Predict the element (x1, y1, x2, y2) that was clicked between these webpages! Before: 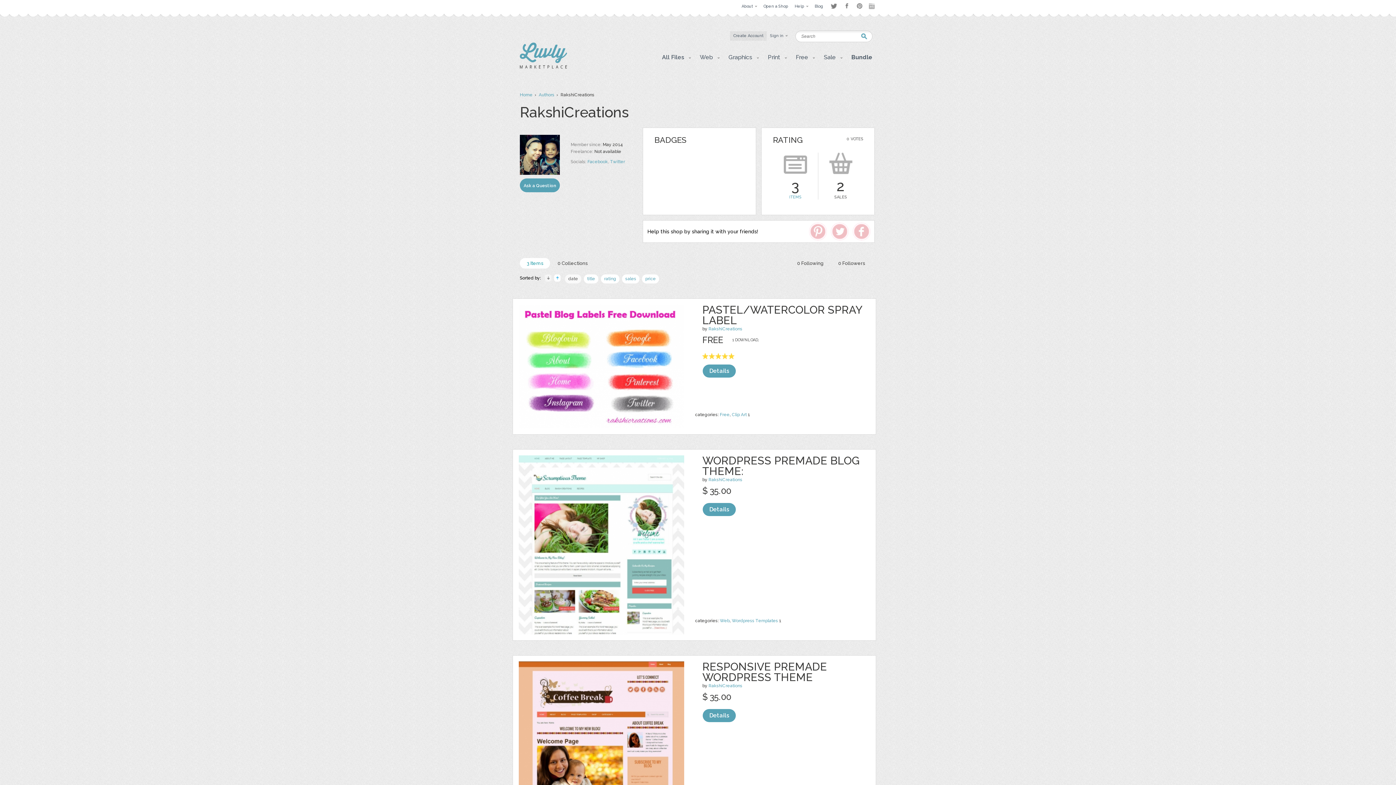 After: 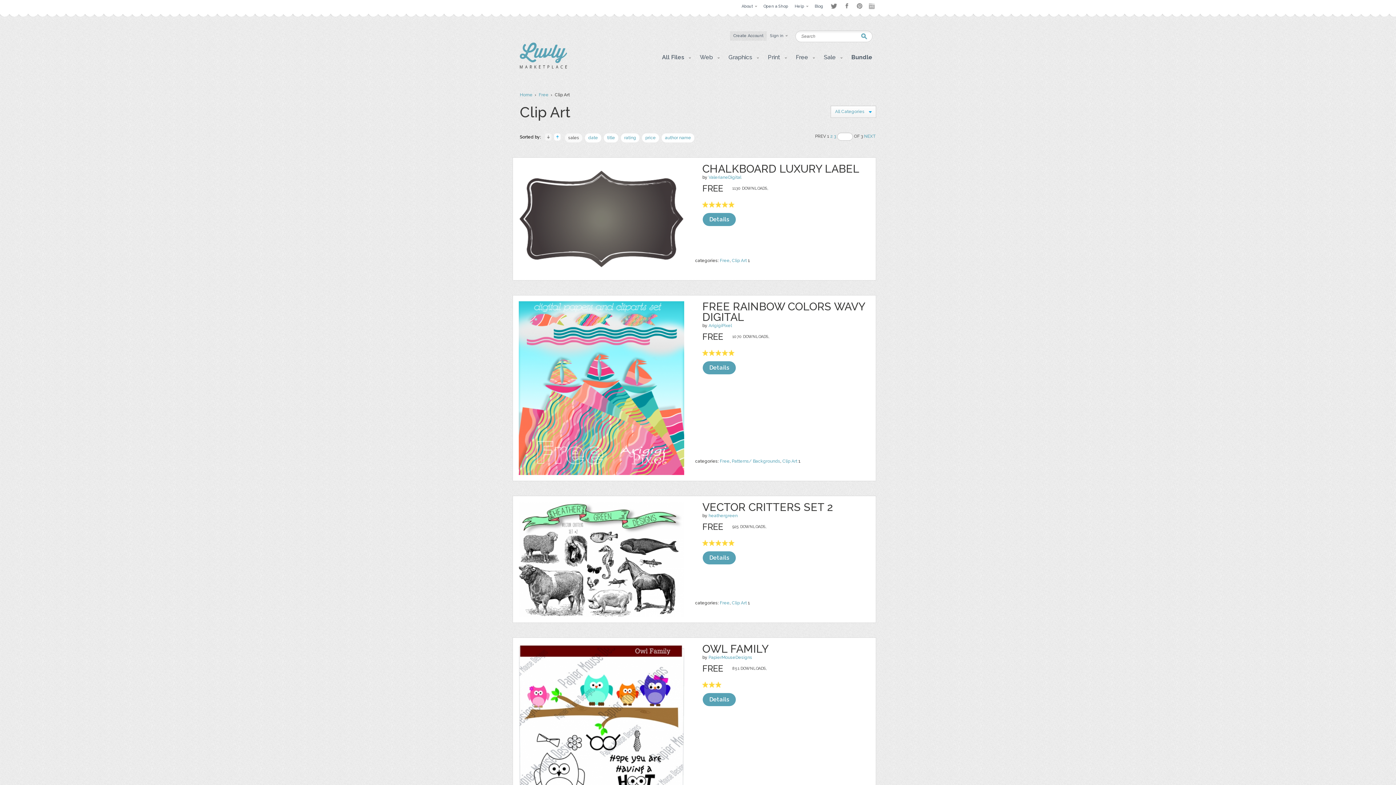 Action: bbox: (732, 412, 746, 417) label: Clip Art